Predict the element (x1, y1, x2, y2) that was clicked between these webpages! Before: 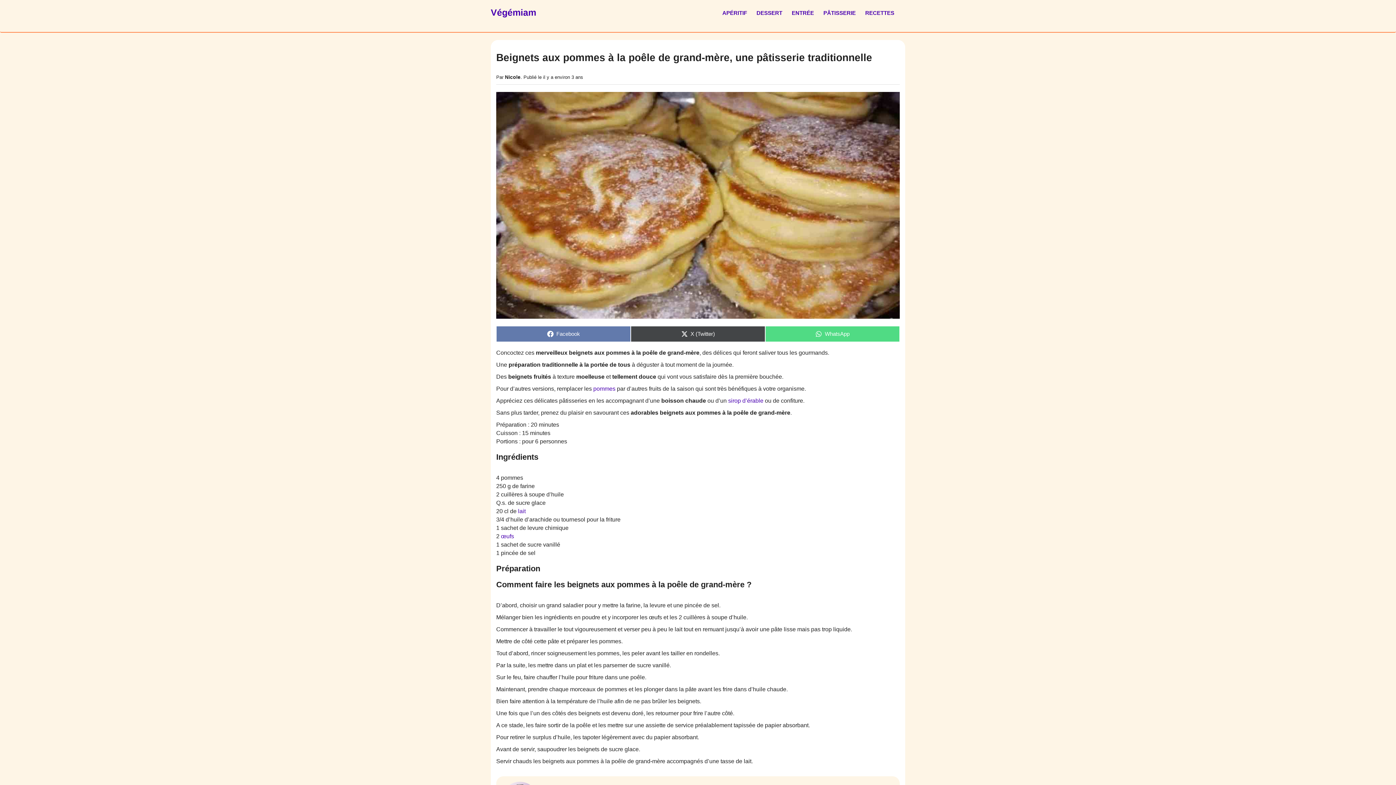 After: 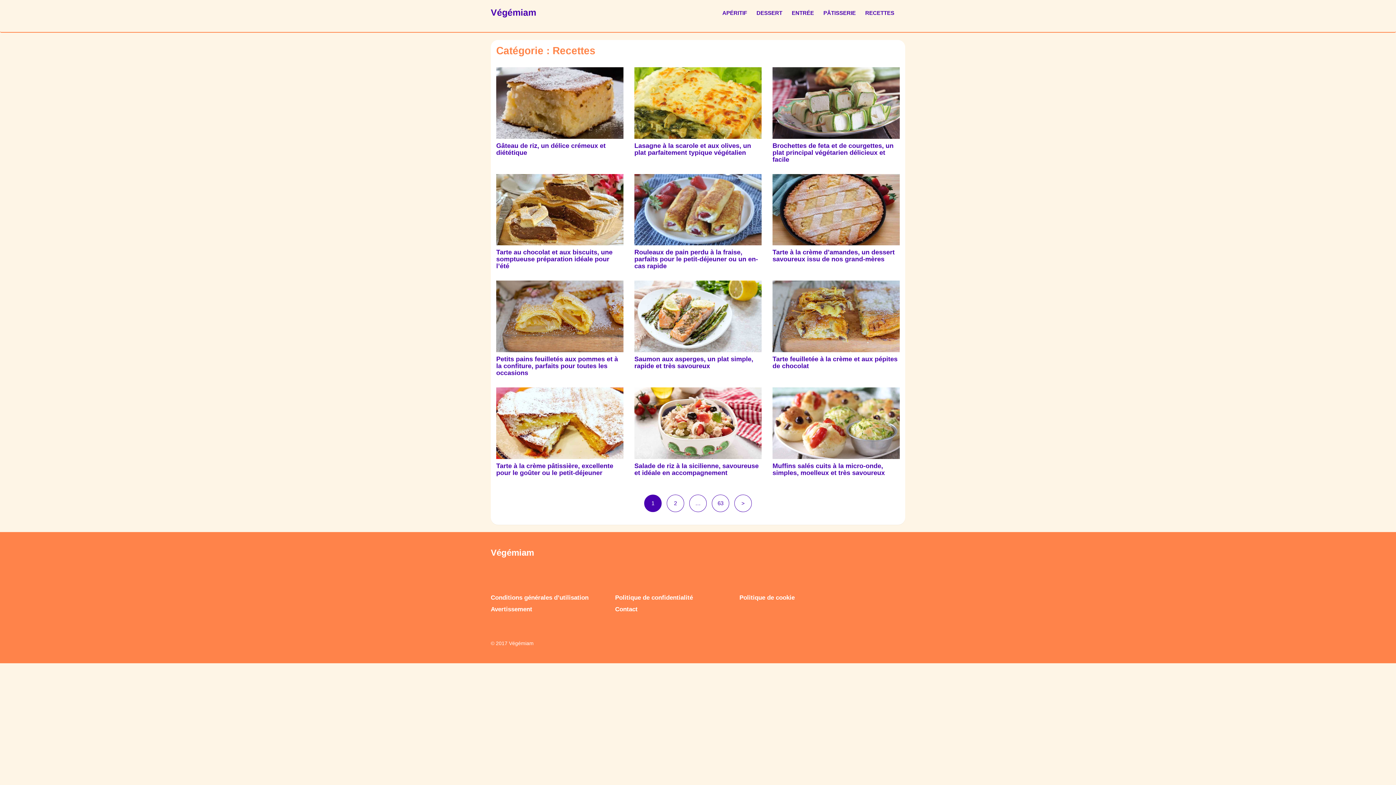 Action: bbox: (860, 0, 900, 25) label: RECETTES